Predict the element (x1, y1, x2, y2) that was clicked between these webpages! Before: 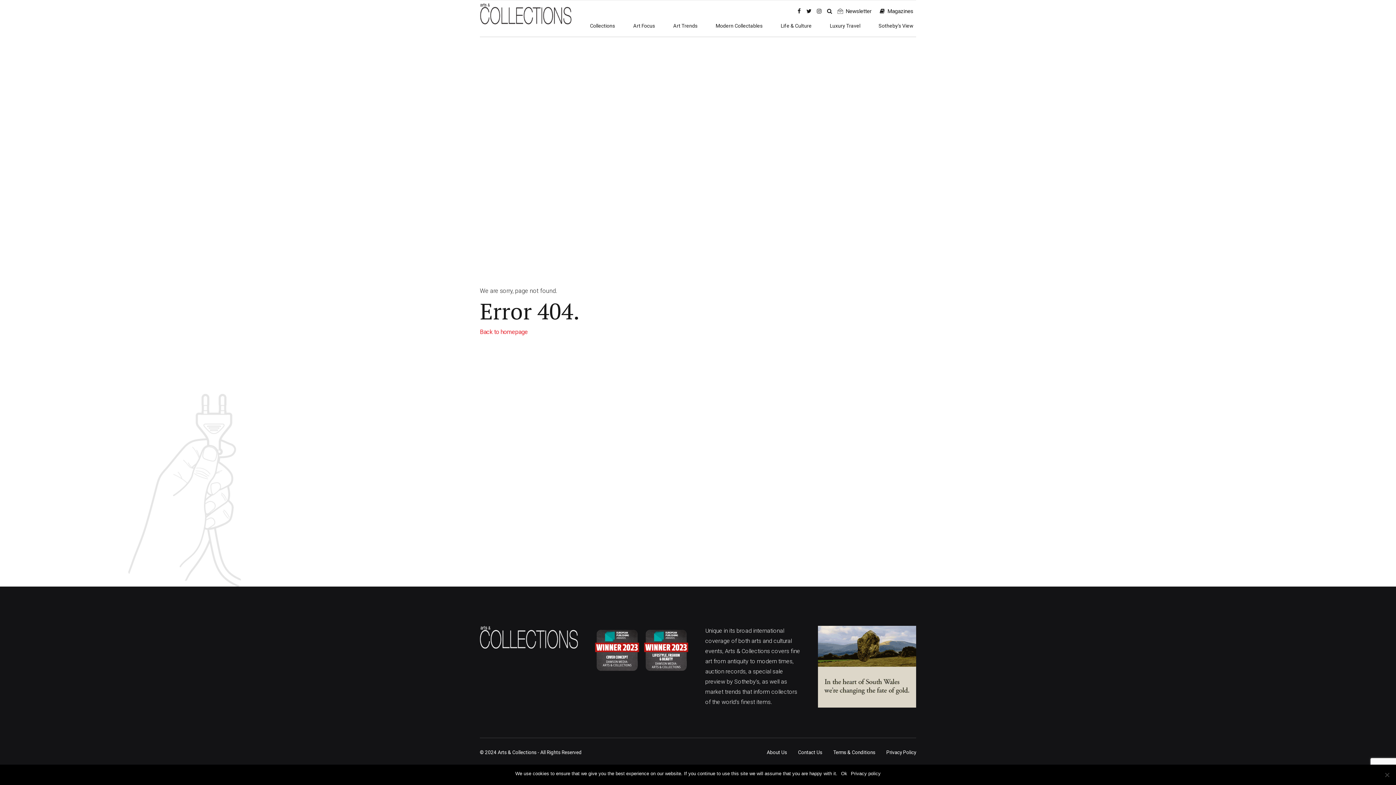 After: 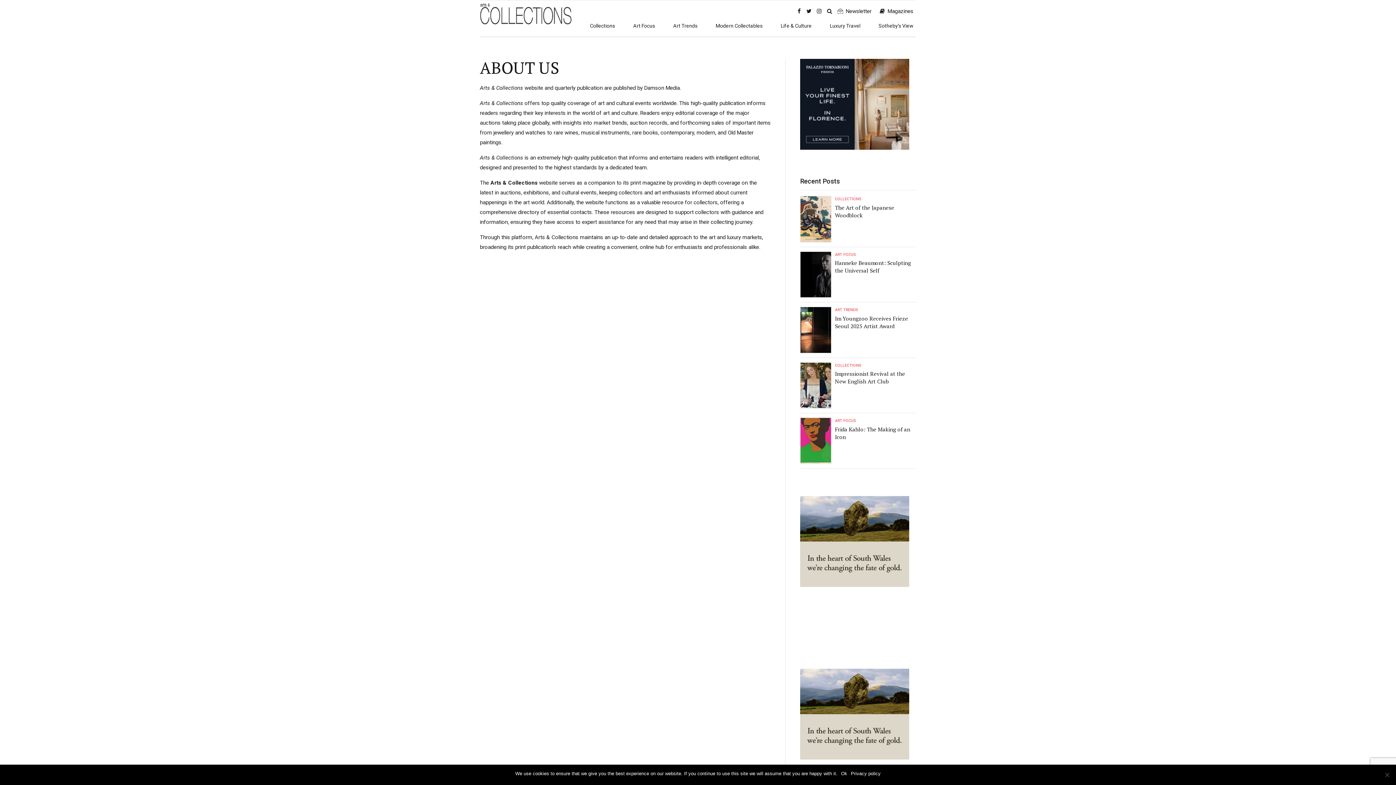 Action: bbox: (766, 749, 787, 755) label: About Us